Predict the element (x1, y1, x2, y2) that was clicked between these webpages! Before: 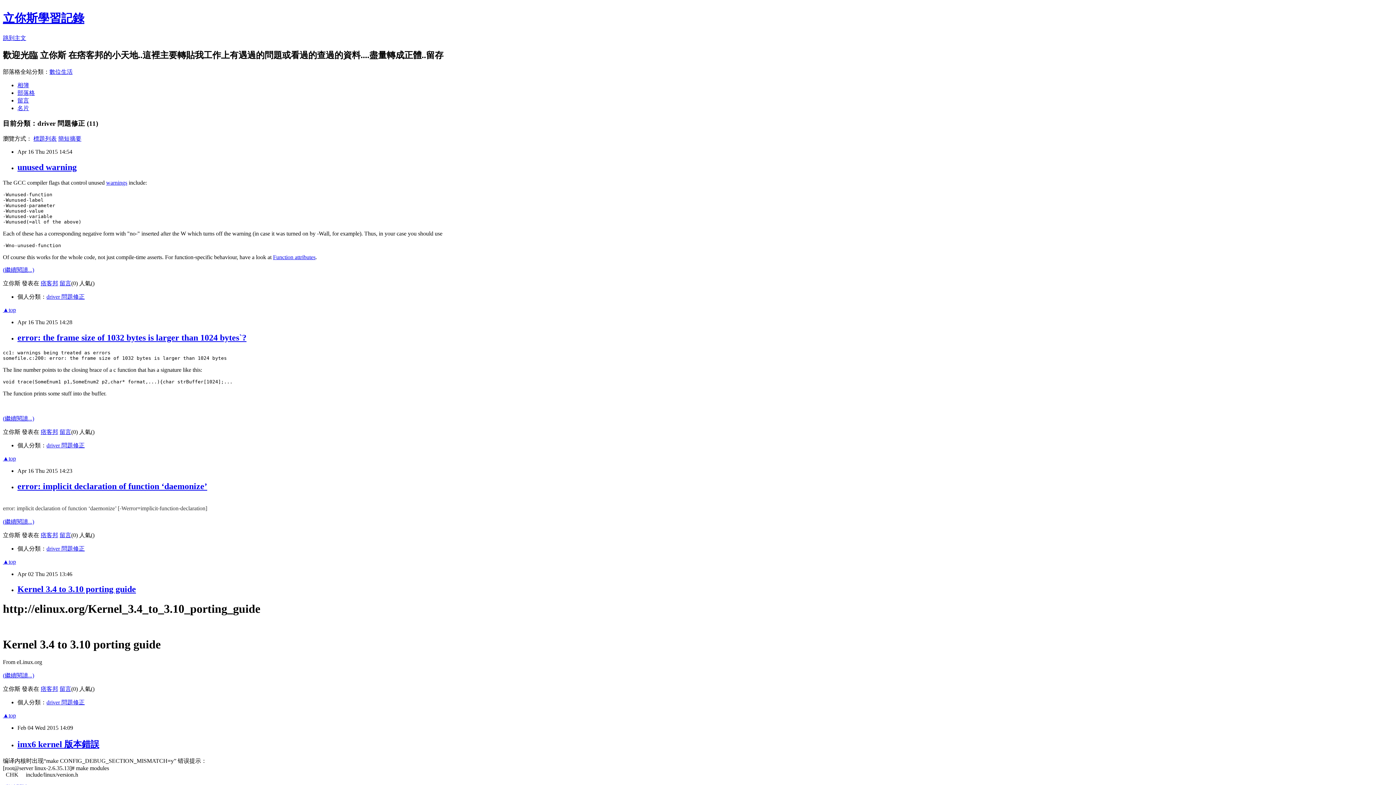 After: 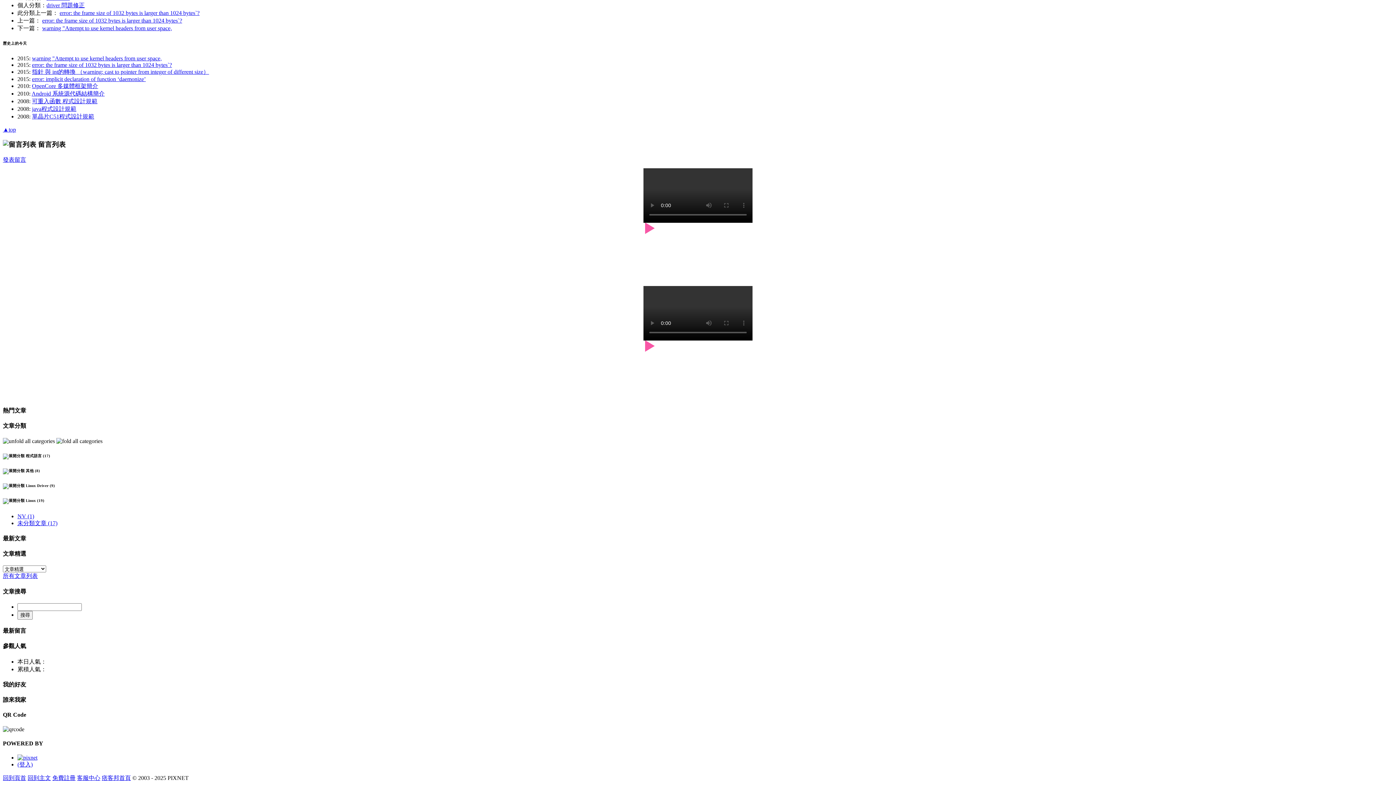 Action: label: 留言 bbox: (59, 280, 71, 286)